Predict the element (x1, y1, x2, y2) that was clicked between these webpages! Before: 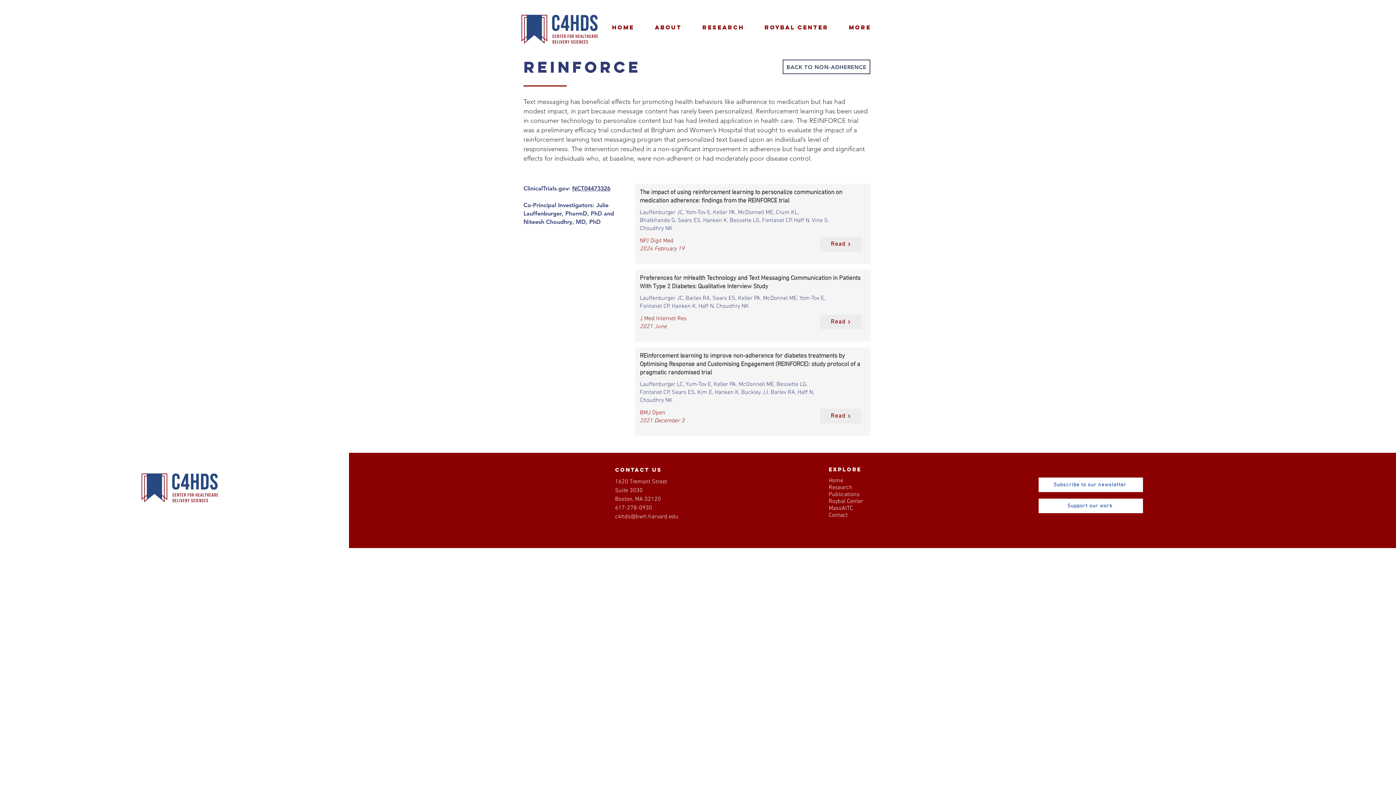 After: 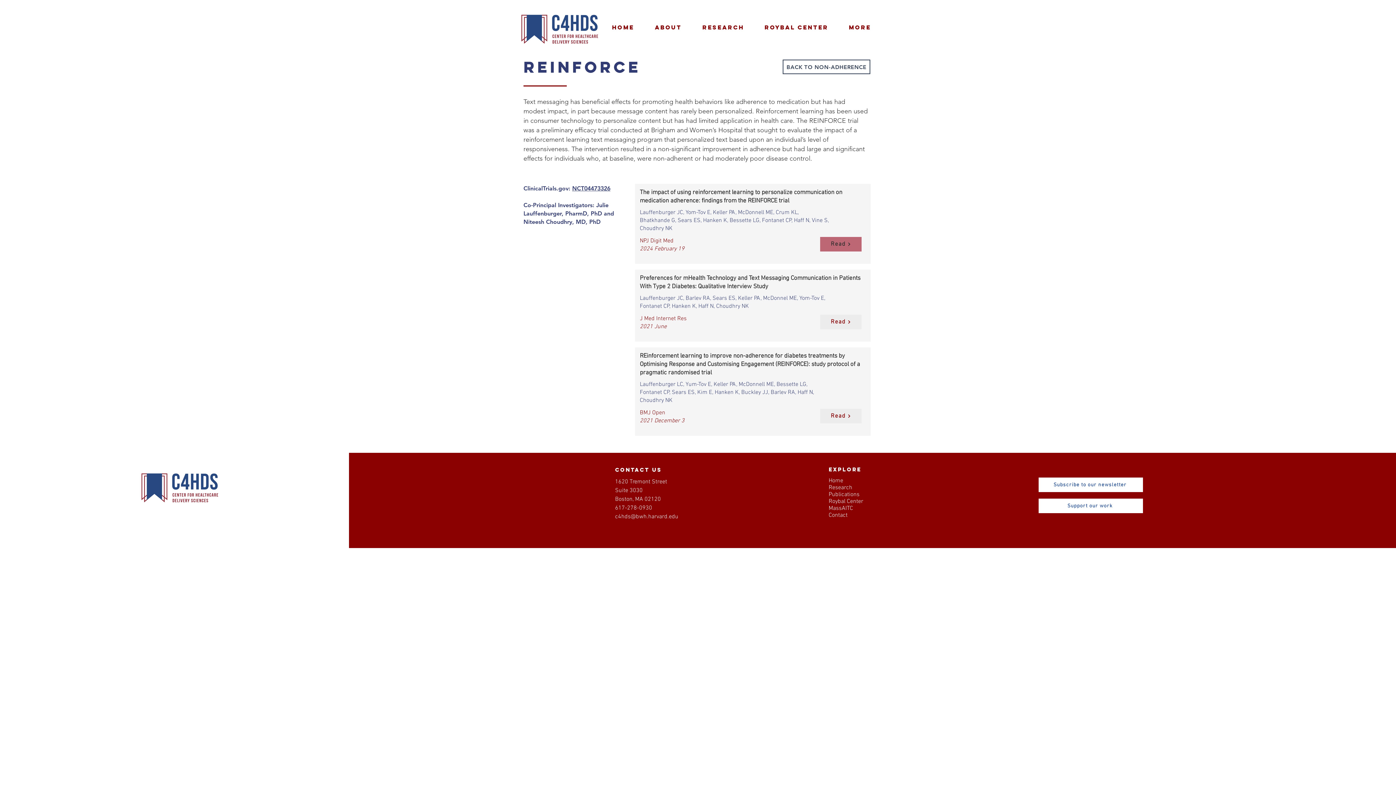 Action: label: Read bbox: (820, 237, 861, 251)